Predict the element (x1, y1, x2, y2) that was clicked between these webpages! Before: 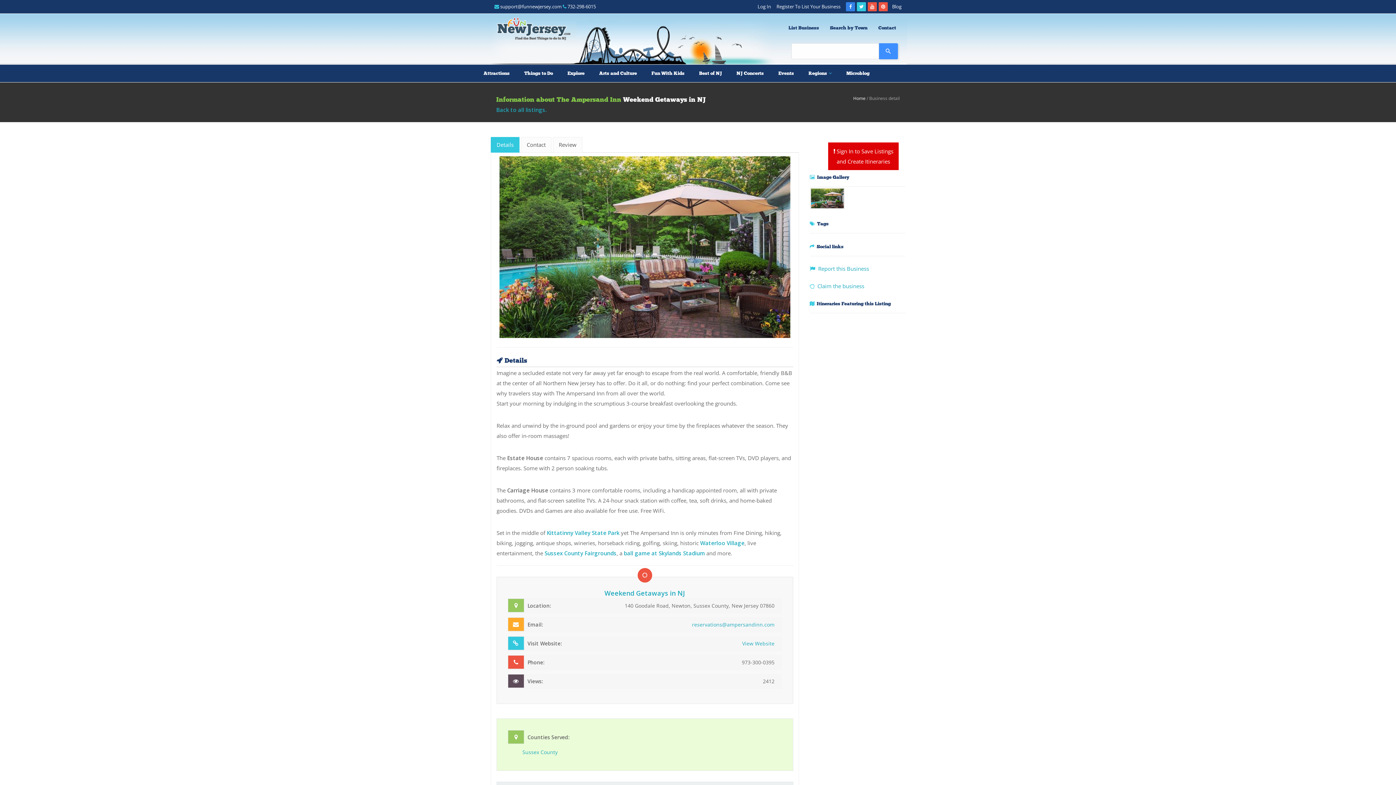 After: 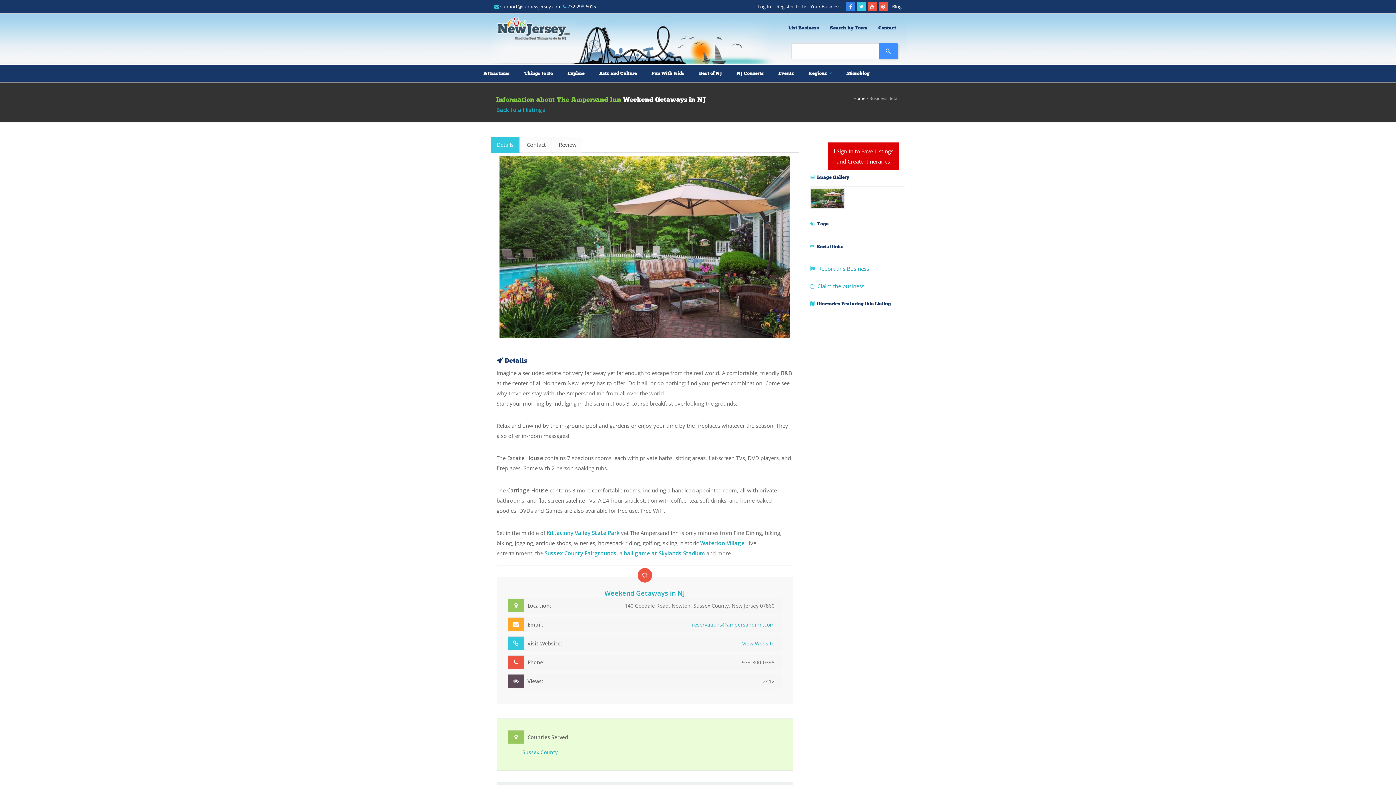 Action: label: Details bbox: (490, 137, 519, 152)